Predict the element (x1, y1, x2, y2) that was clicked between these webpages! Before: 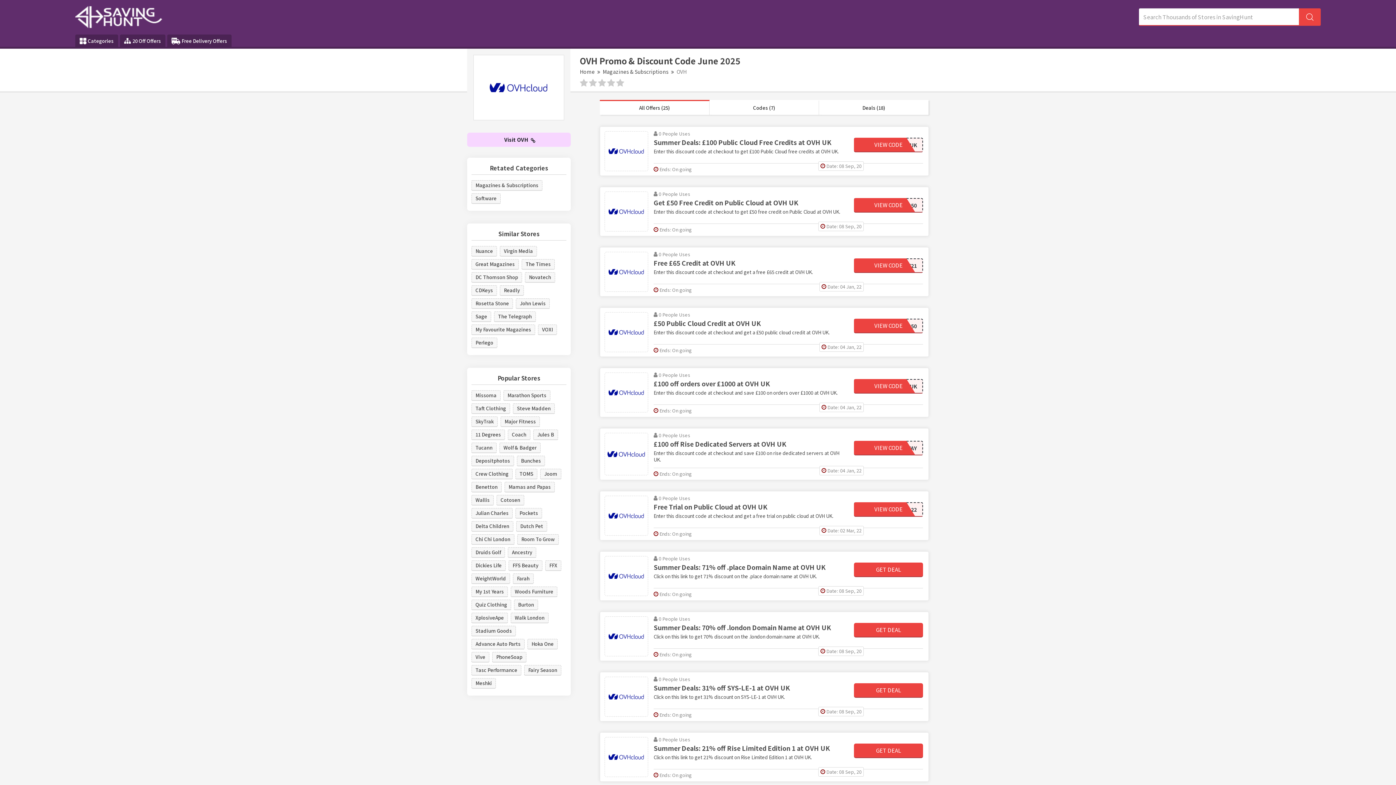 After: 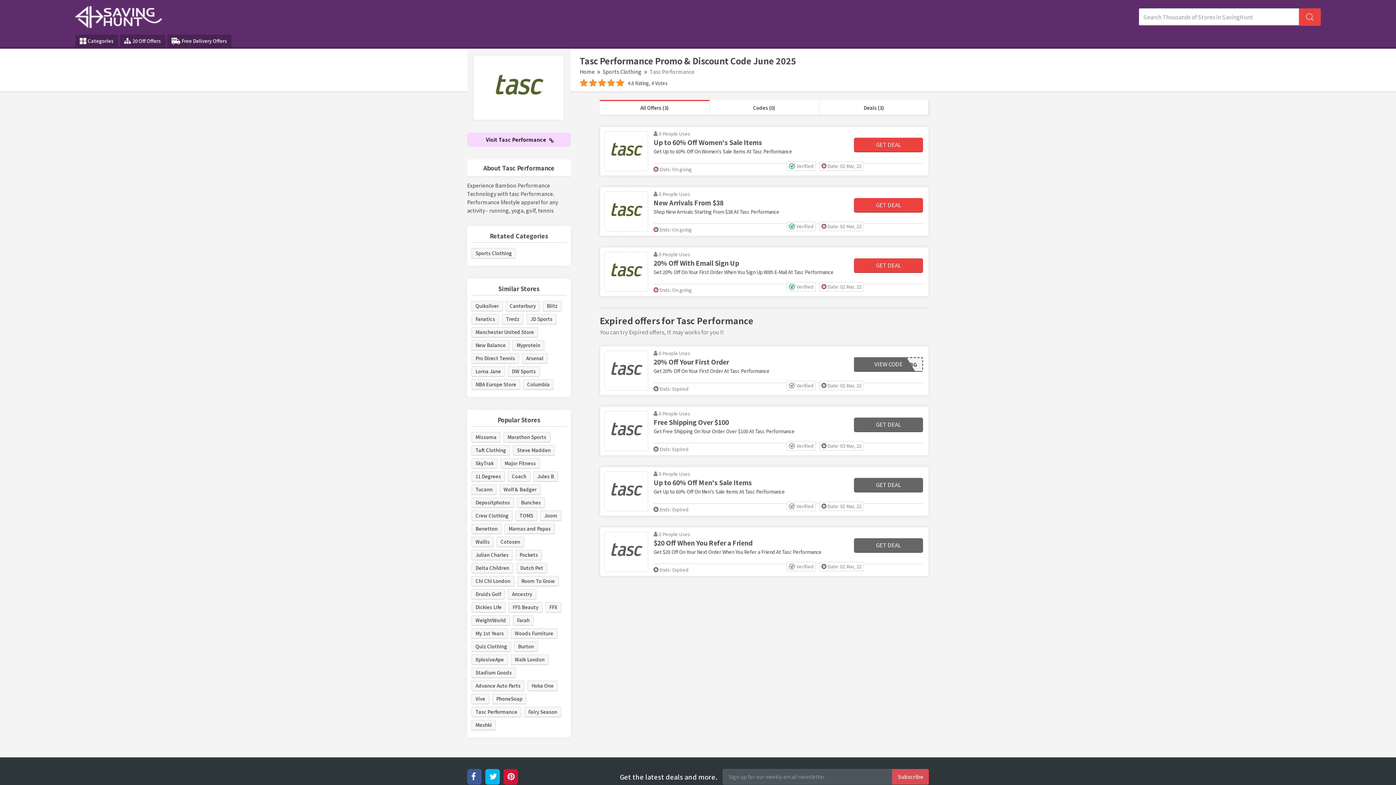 Action: bbox: (471, 665, 521, 675) label: Tasc Performance